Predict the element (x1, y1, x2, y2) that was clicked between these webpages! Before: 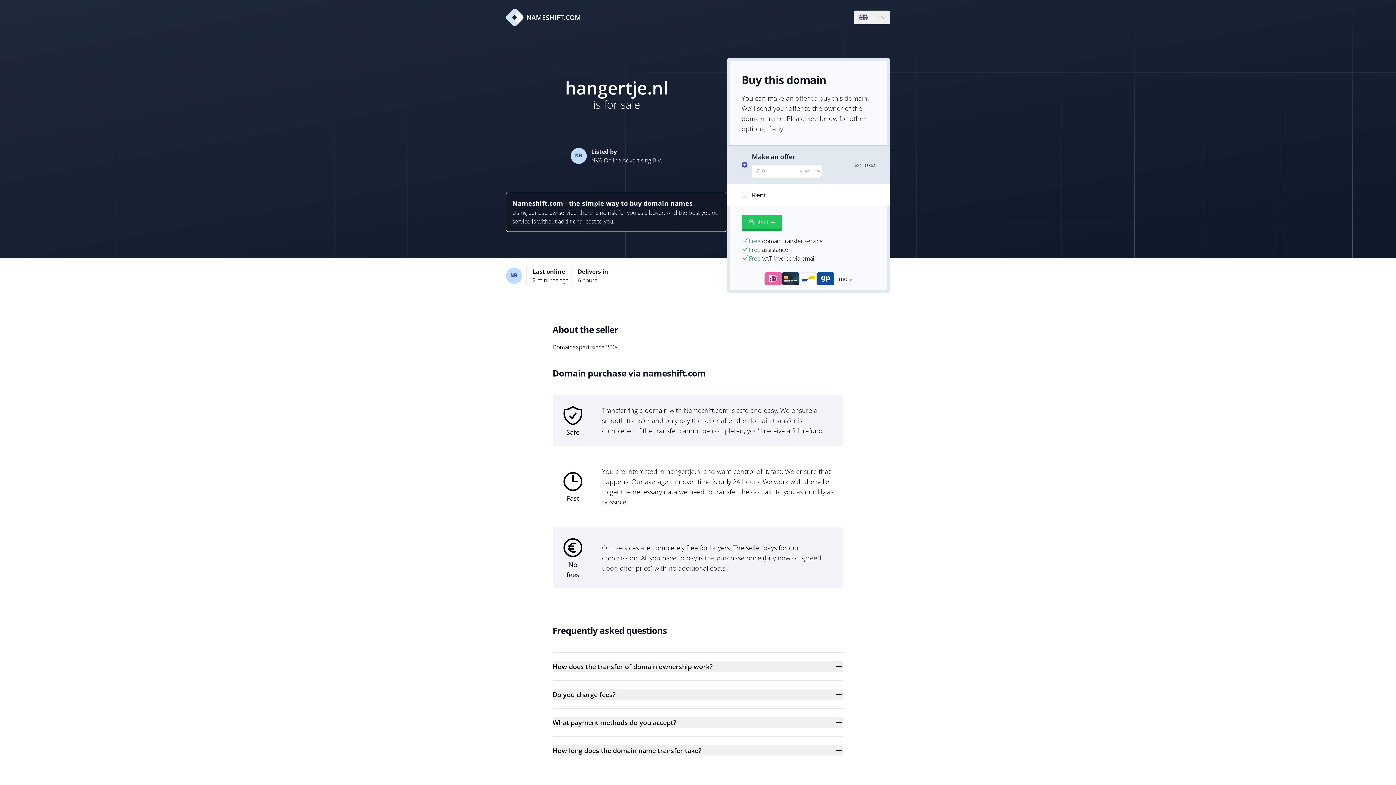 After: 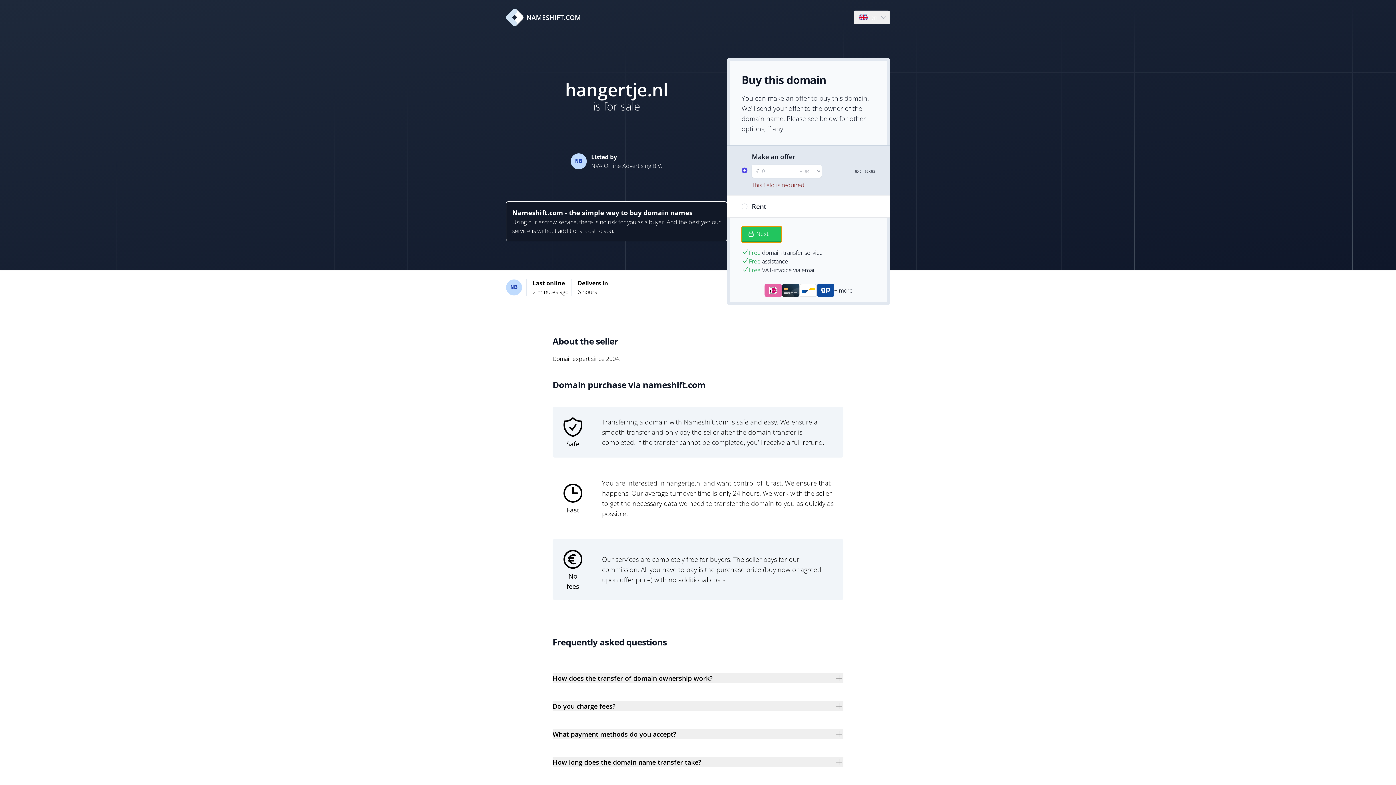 Action: bbox: (741, 214, 781, 230) label: Next →